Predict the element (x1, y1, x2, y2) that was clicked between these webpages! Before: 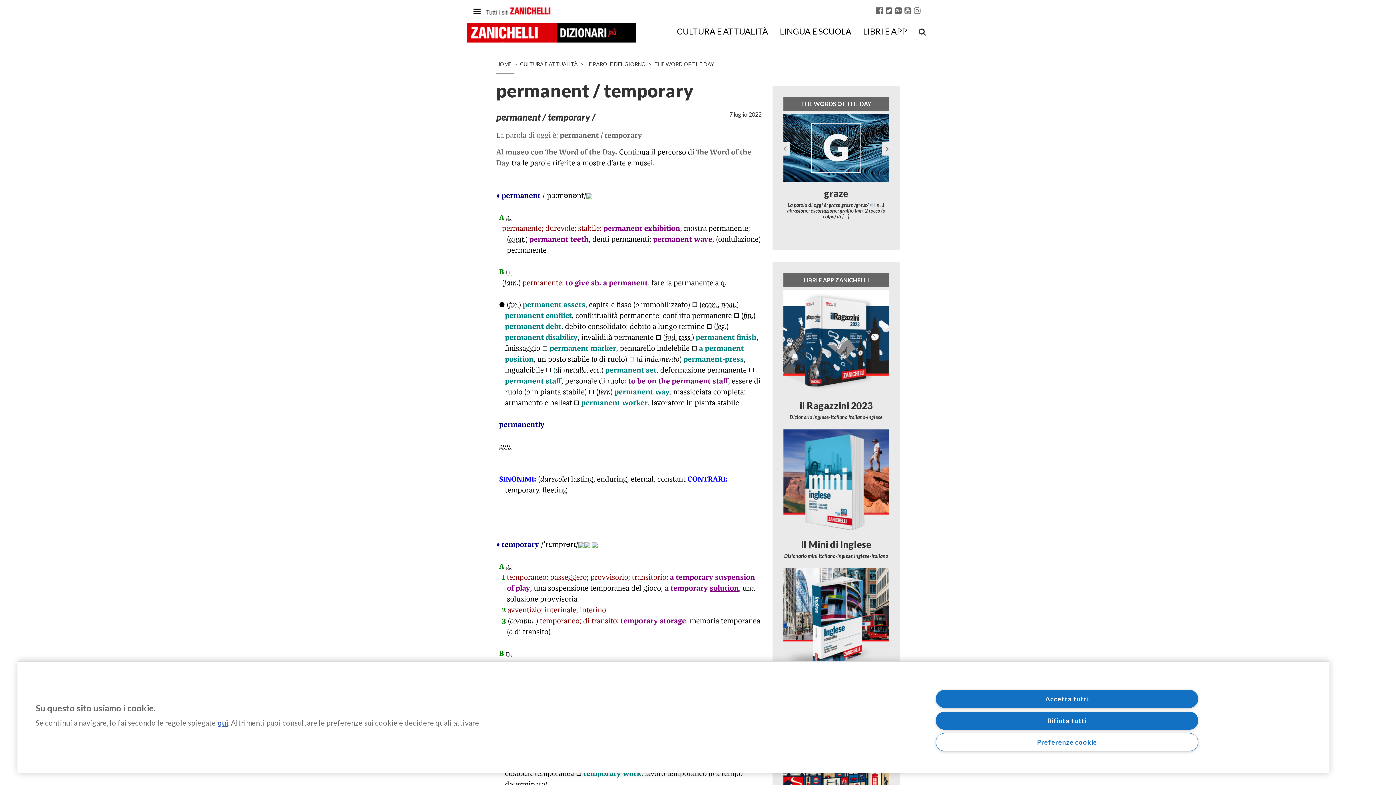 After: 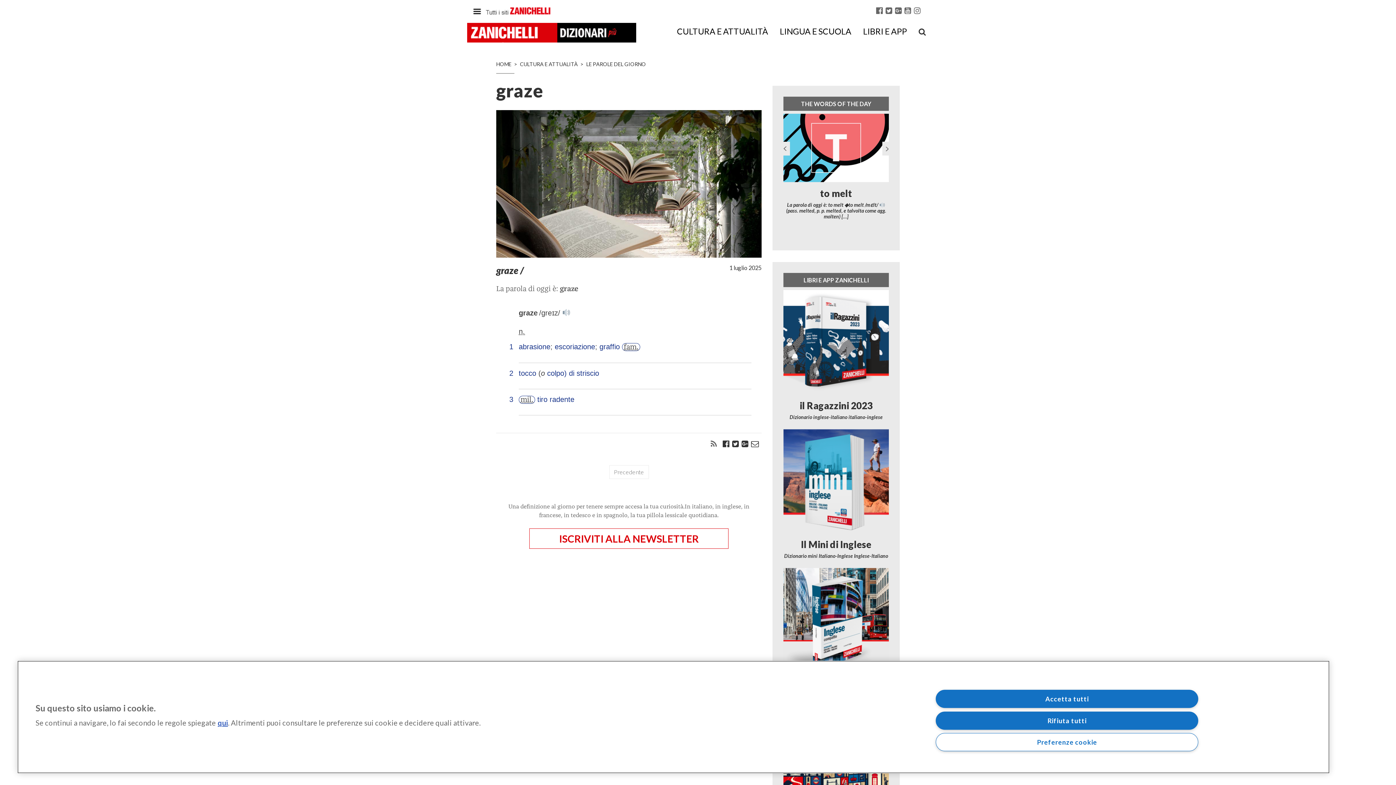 Action: bbox: (801, 100, 871, 107) label: THE WORDS OF THE DAY